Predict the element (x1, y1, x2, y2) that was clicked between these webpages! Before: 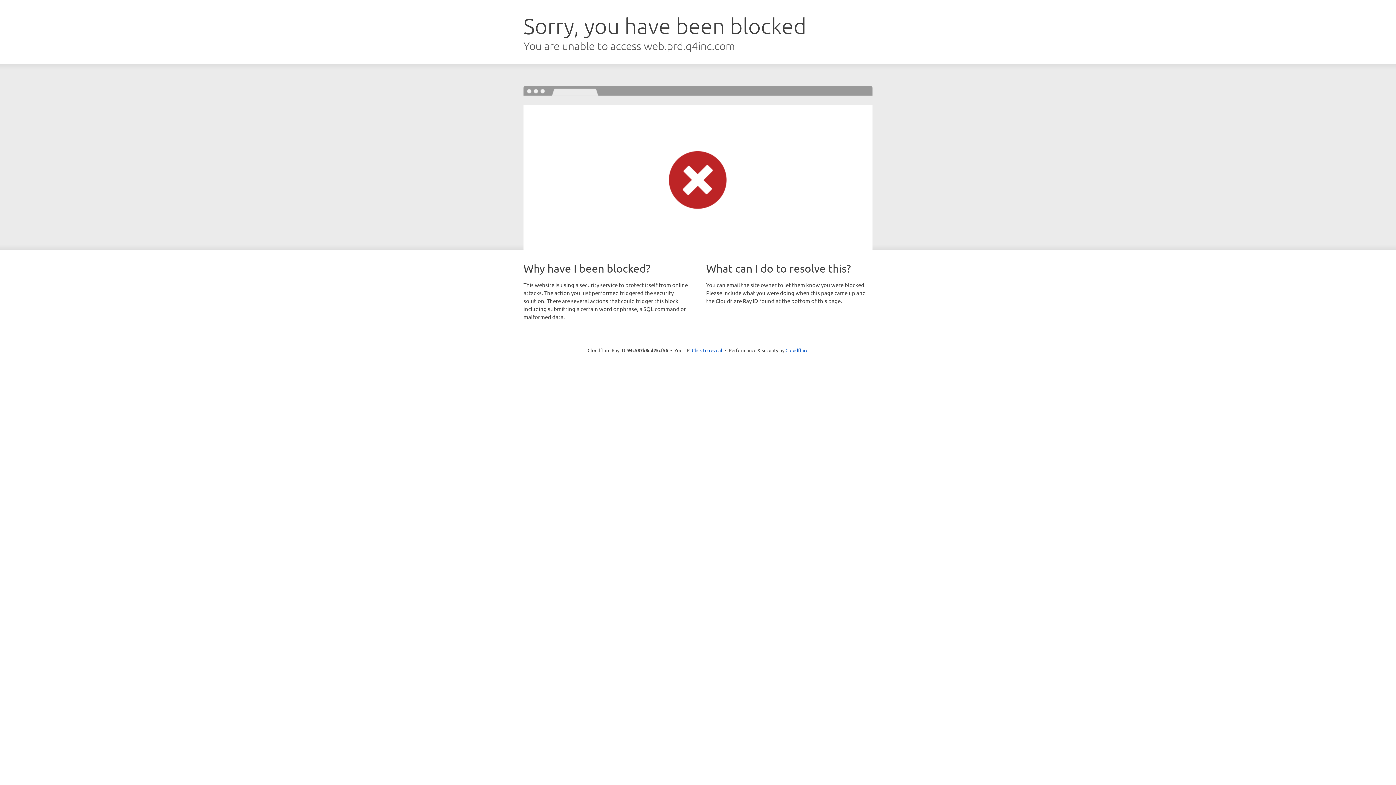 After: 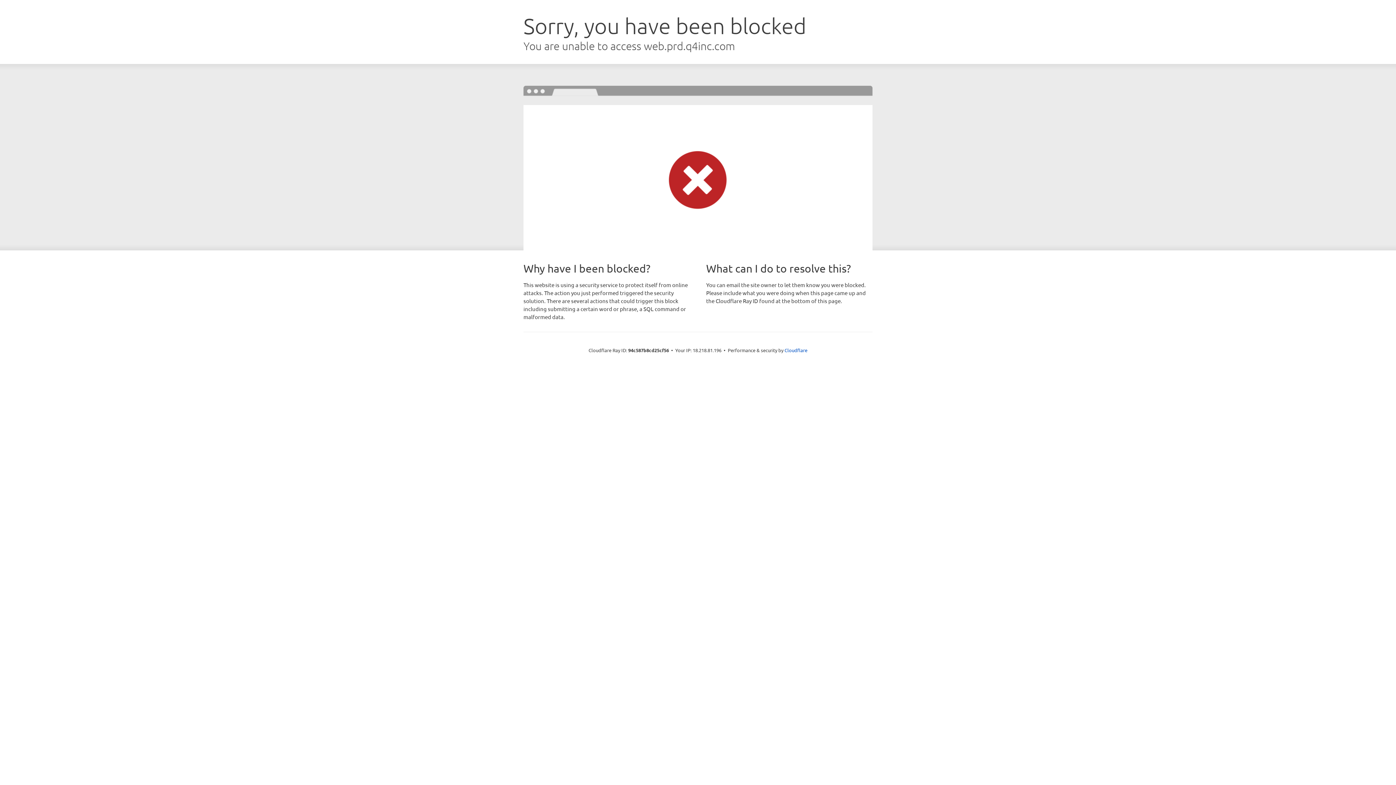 Action: label: Click to reveal bbox: (692, 346, 722, 353)